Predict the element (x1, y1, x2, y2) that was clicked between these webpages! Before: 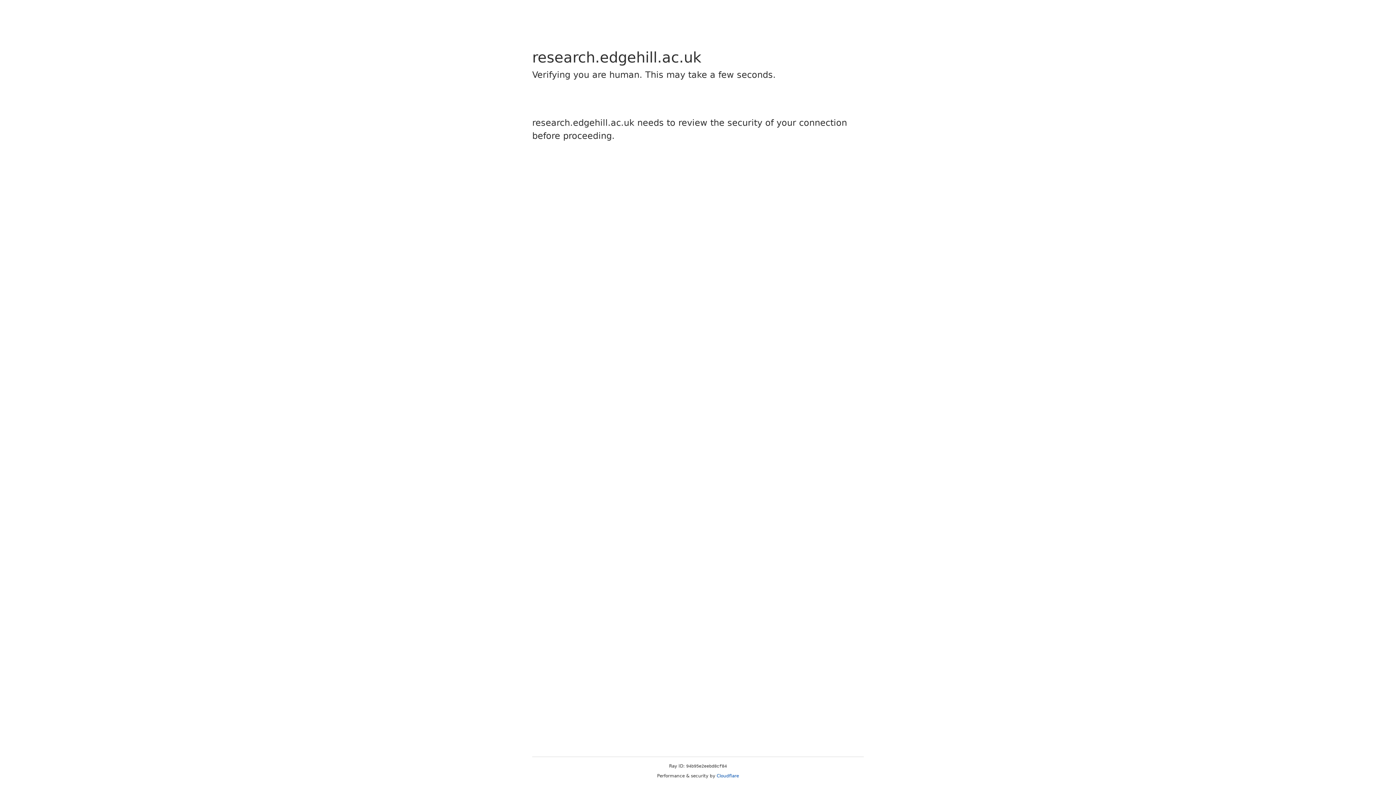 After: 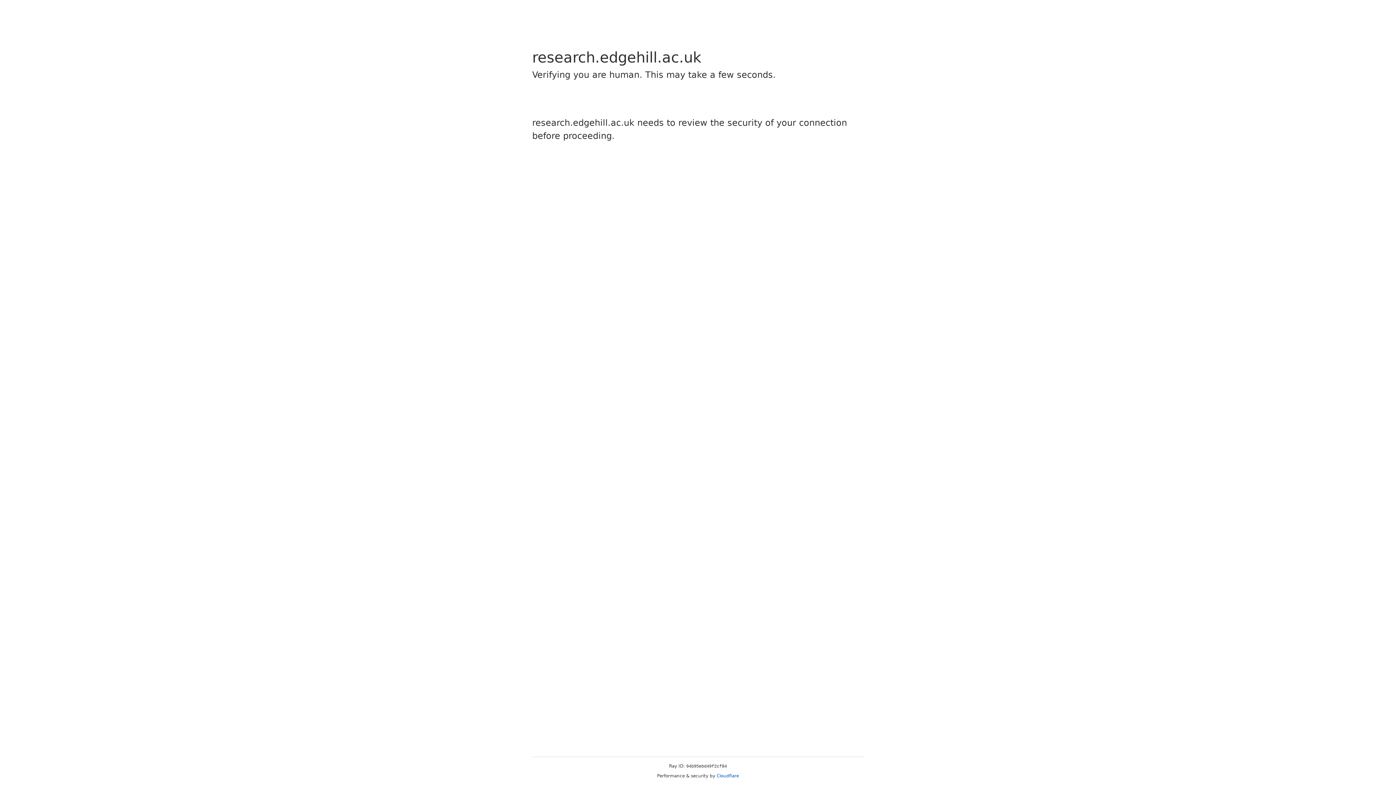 Action: bbox: (716, 773, 739, 778) label: Cloudflare